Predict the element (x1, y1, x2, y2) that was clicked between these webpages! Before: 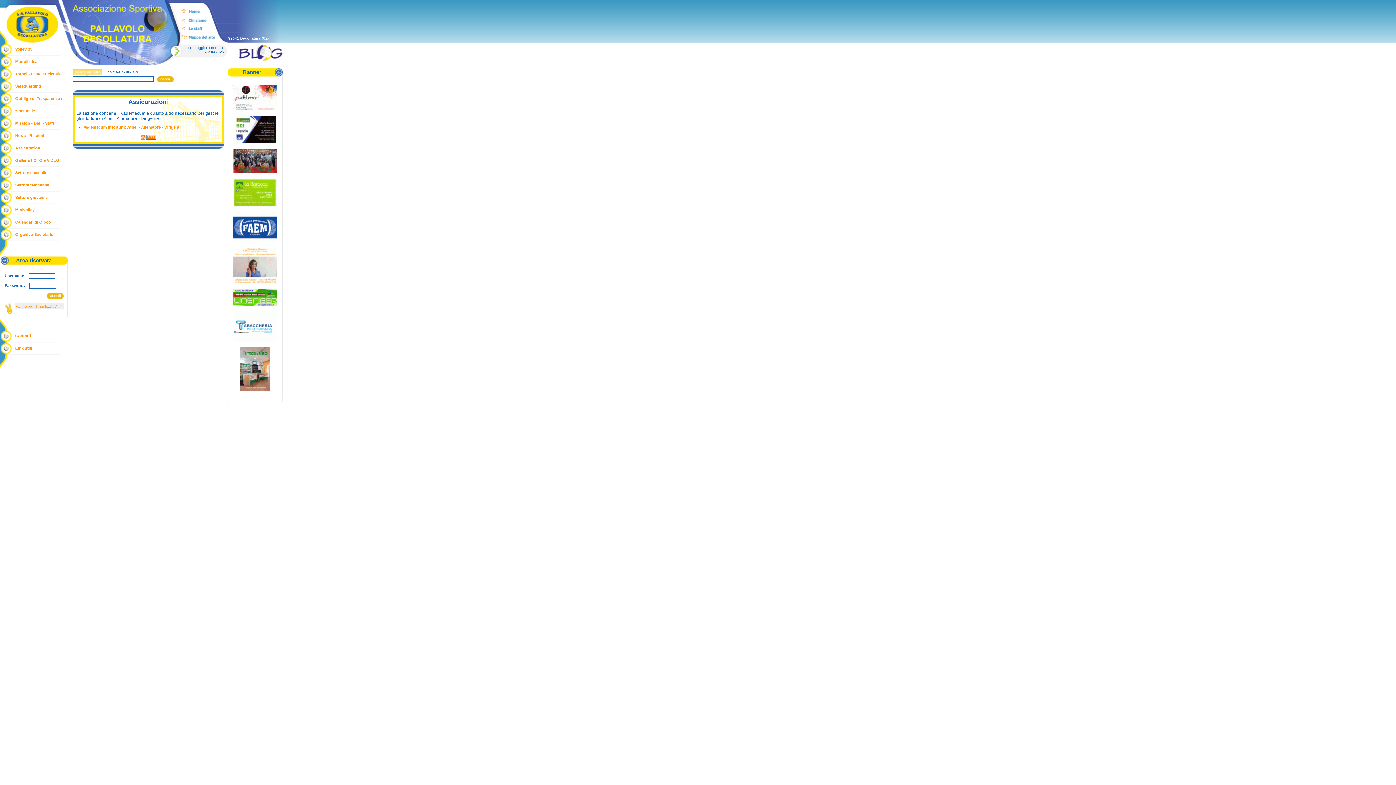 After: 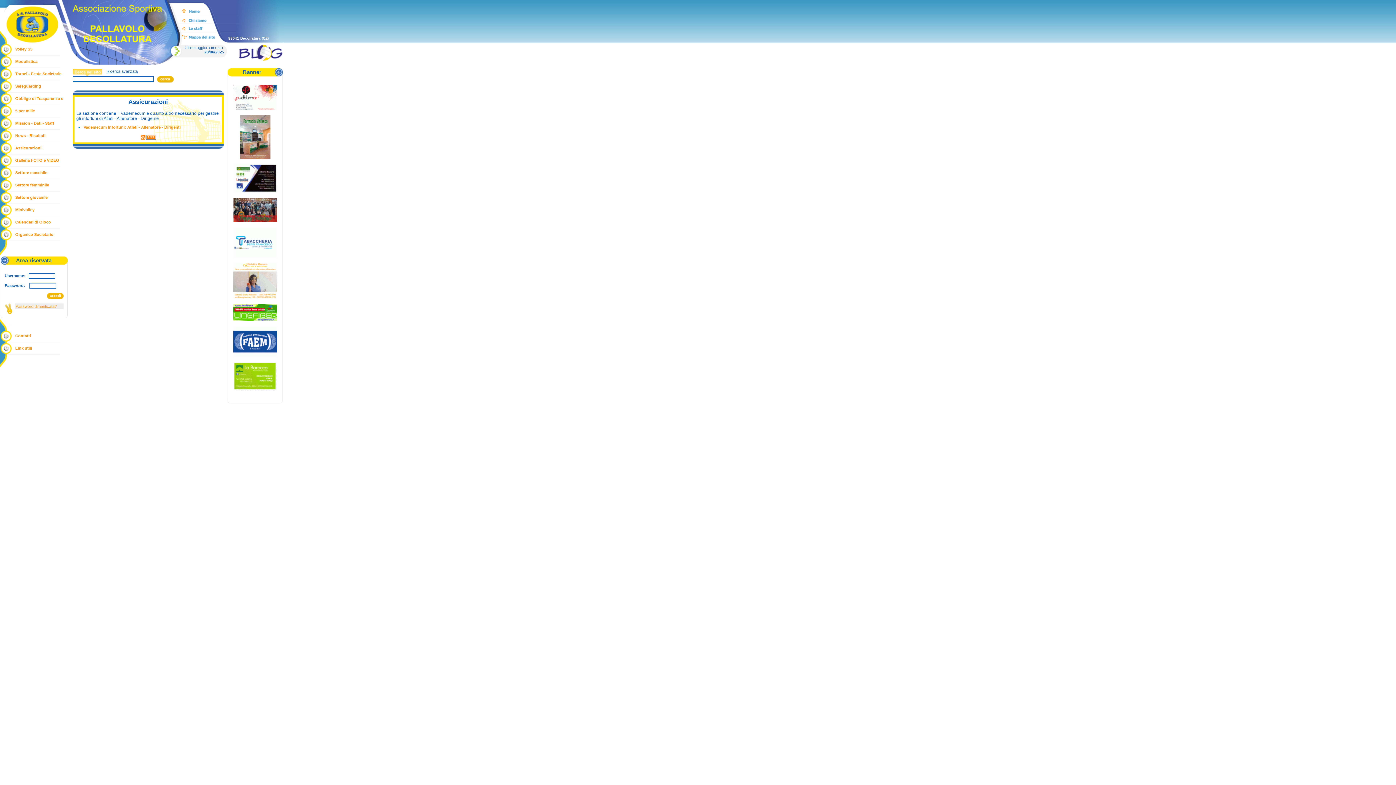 Action: label: Assicurazioni bbox: (15, 145, 41, 150)